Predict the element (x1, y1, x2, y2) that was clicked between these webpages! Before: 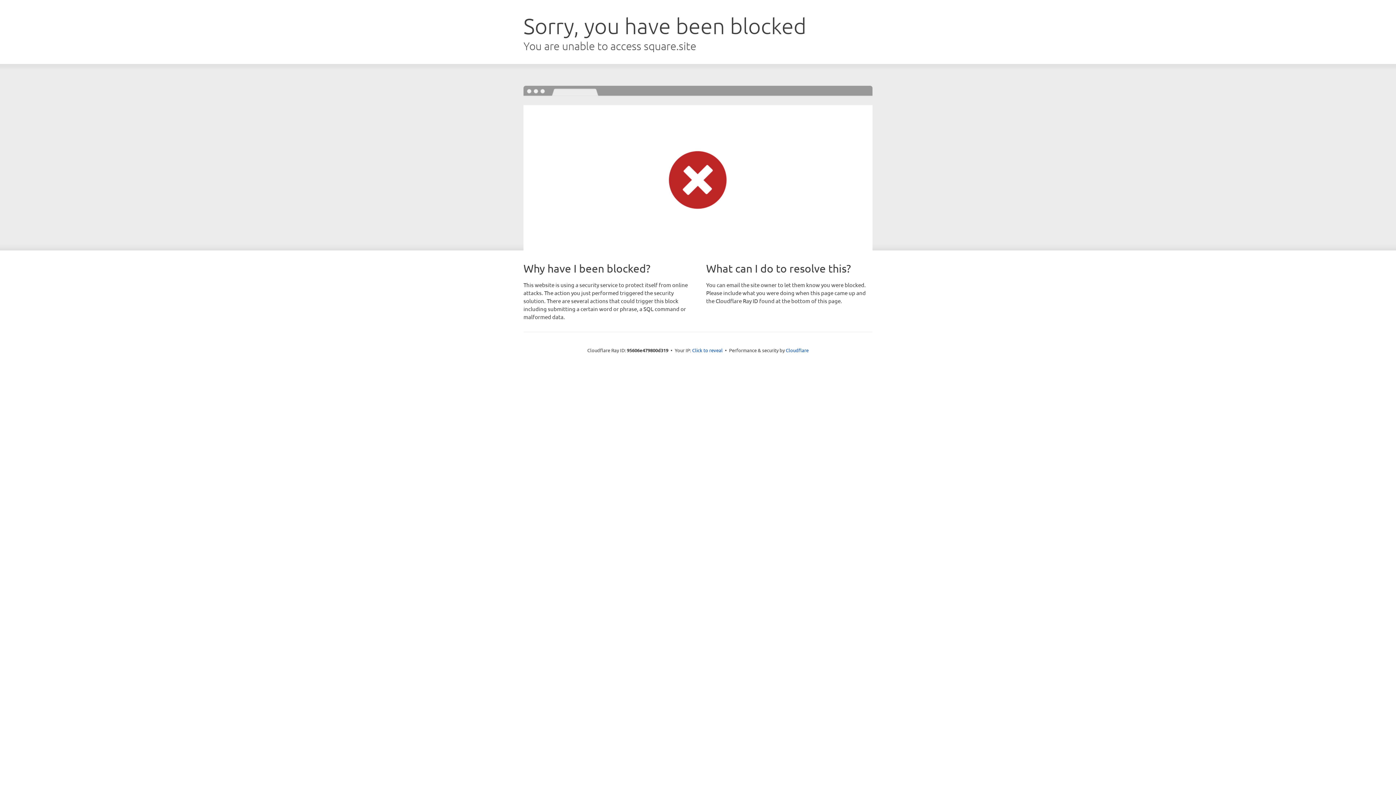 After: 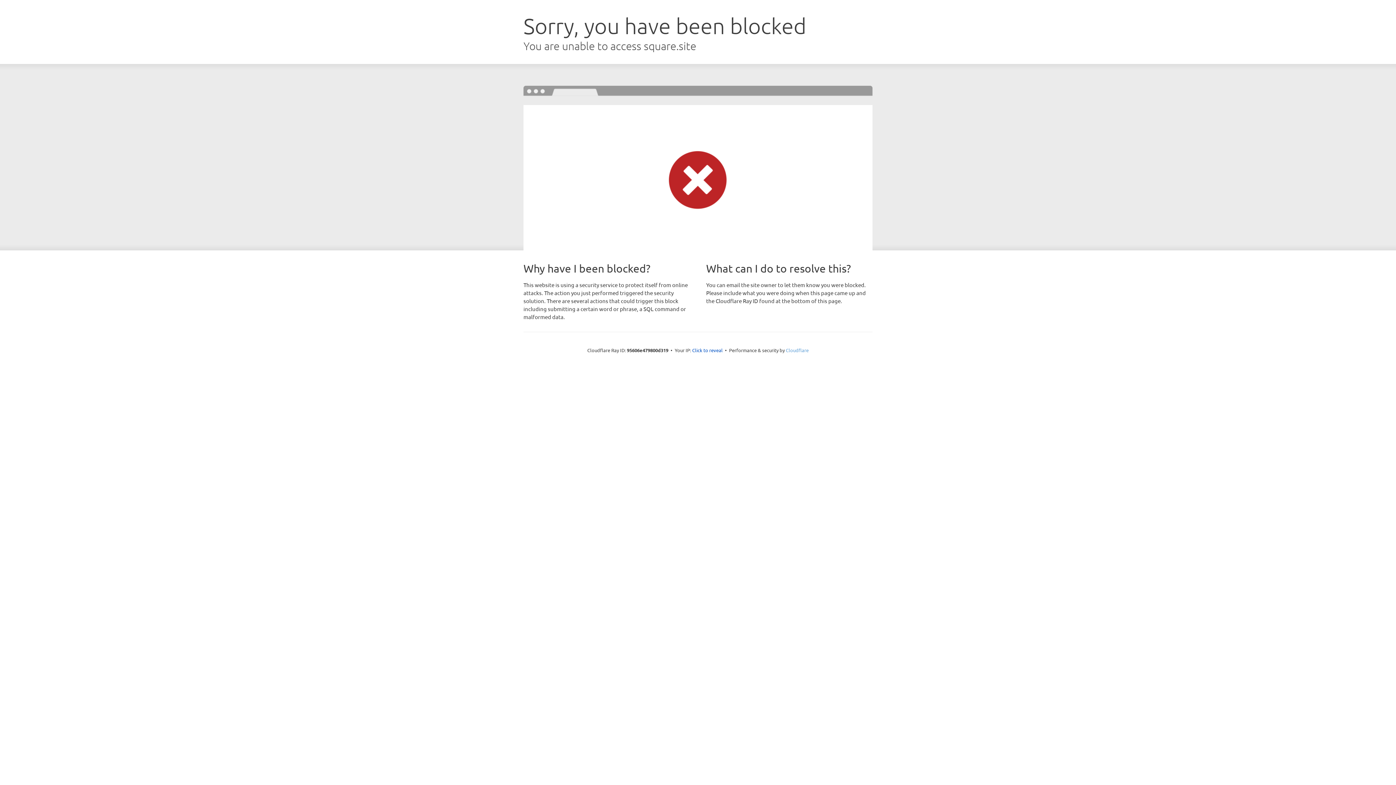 Action: label: Cloudflare bbox: (786, 347, 808, 353)